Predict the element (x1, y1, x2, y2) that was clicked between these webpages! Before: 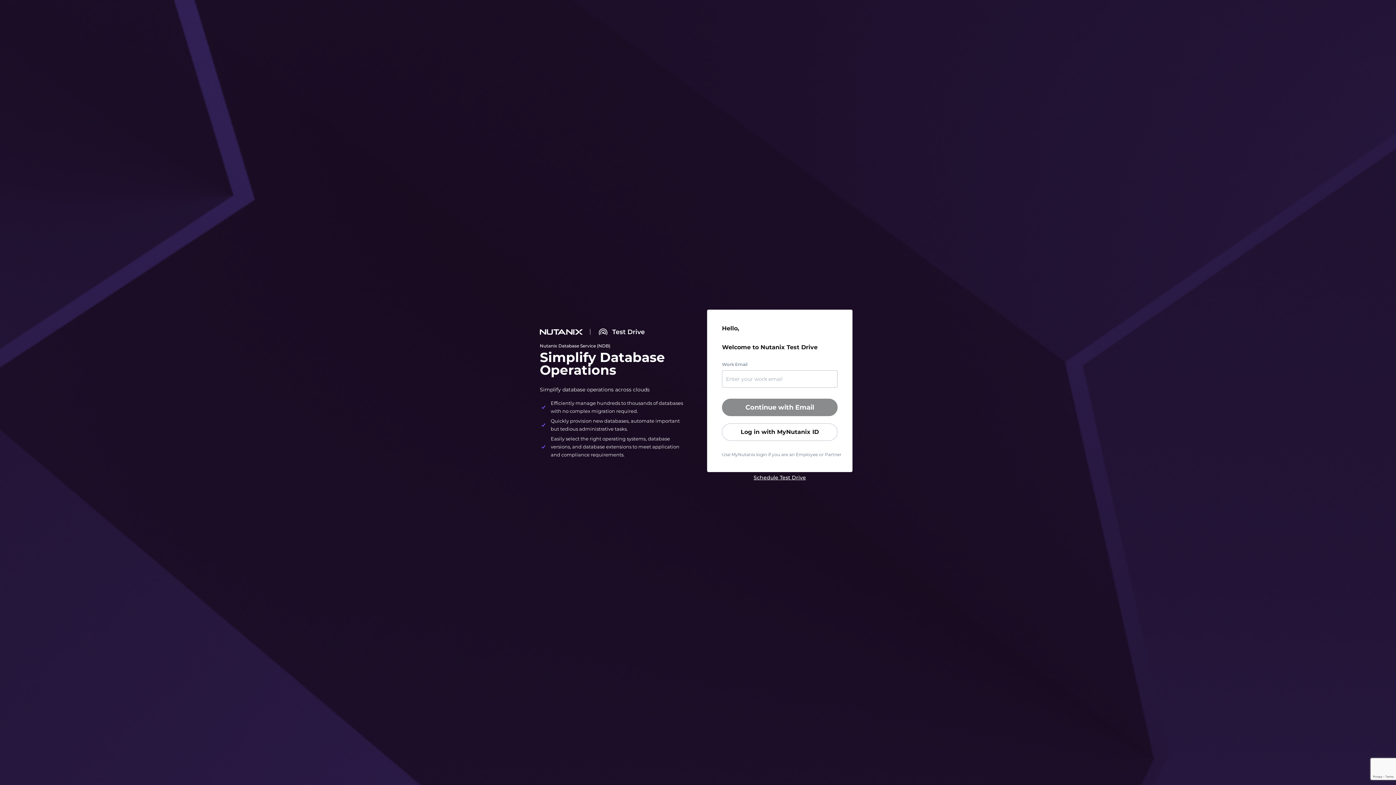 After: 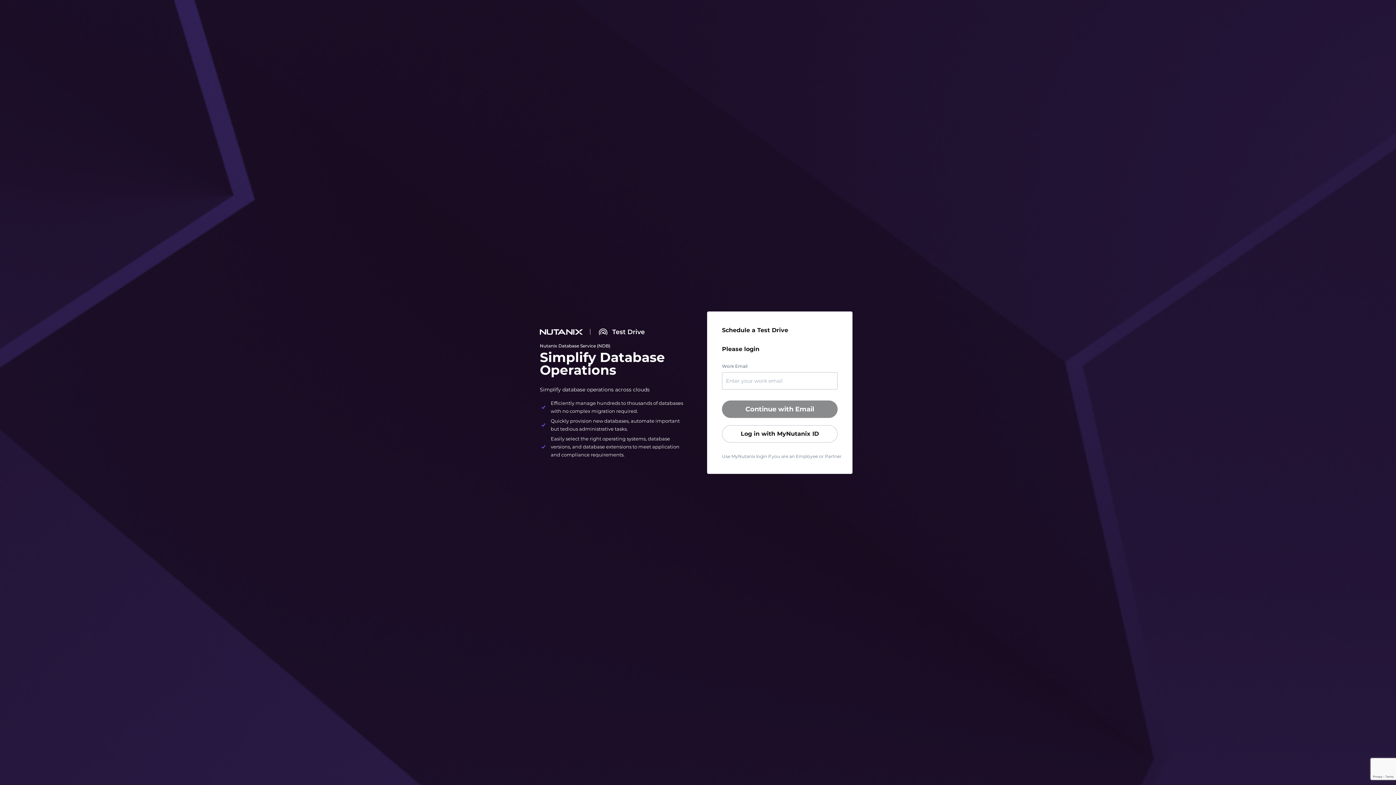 Action: bbox: (703, 475, 856, 479) label: Schedule Test Drive